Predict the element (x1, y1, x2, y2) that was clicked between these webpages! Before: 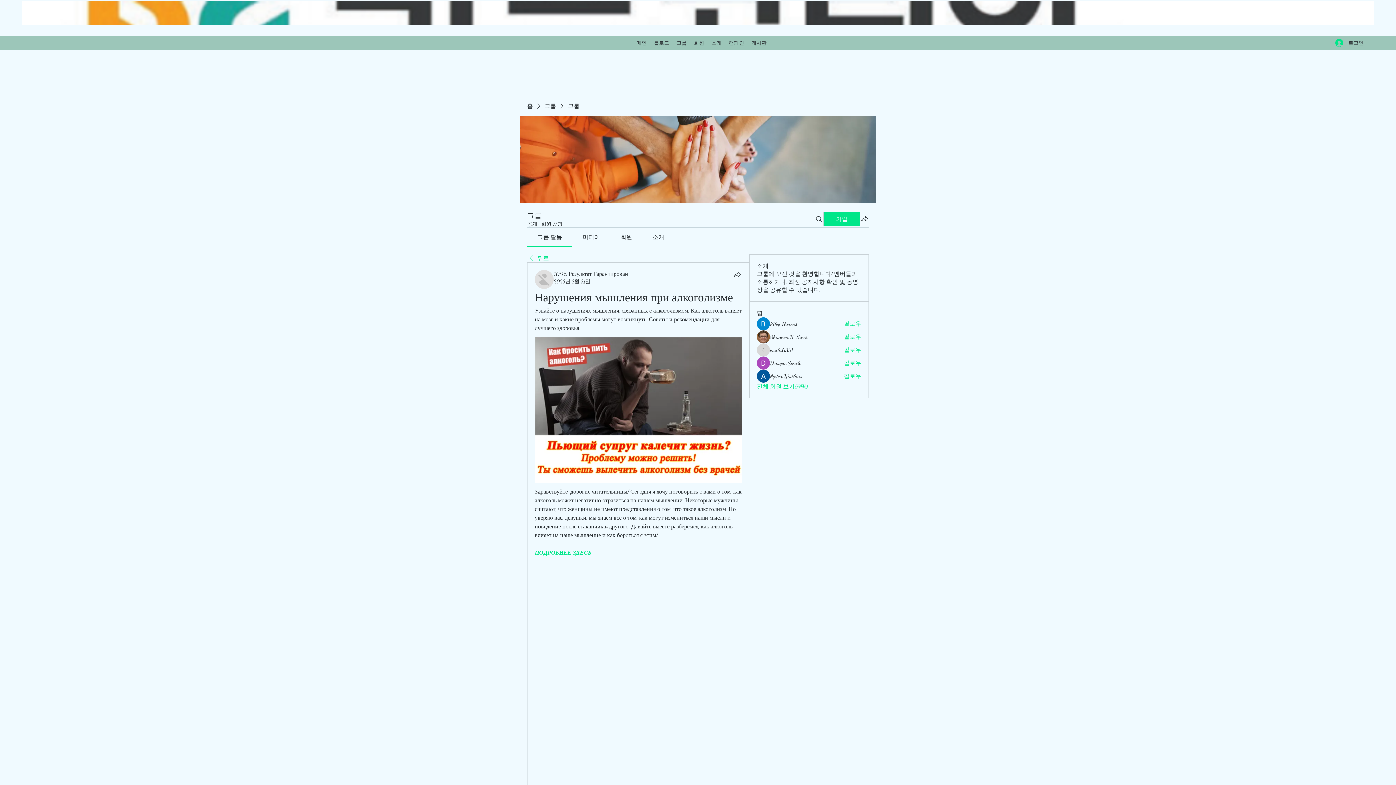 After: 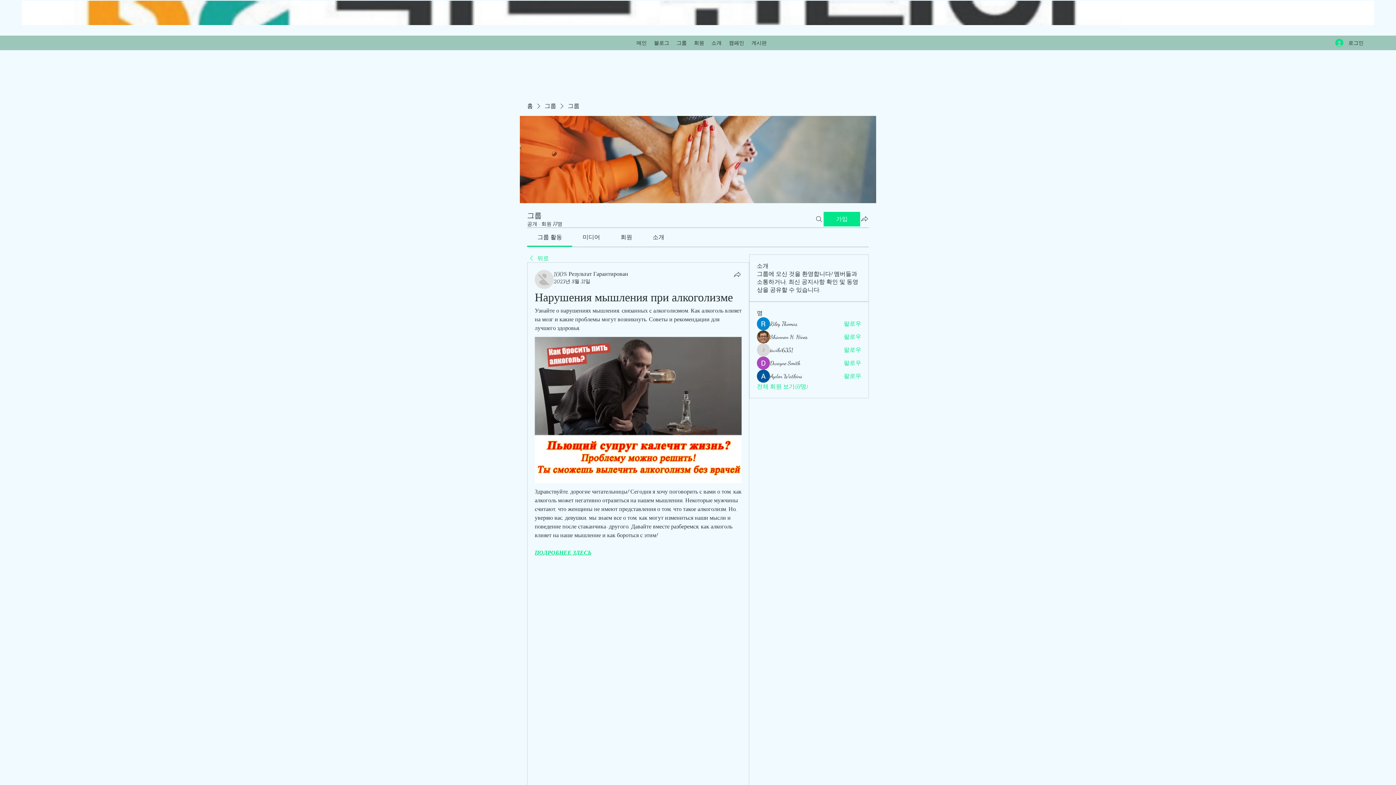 Action: label: 그룹 활동 bbox: (537, 233, 562, 240)